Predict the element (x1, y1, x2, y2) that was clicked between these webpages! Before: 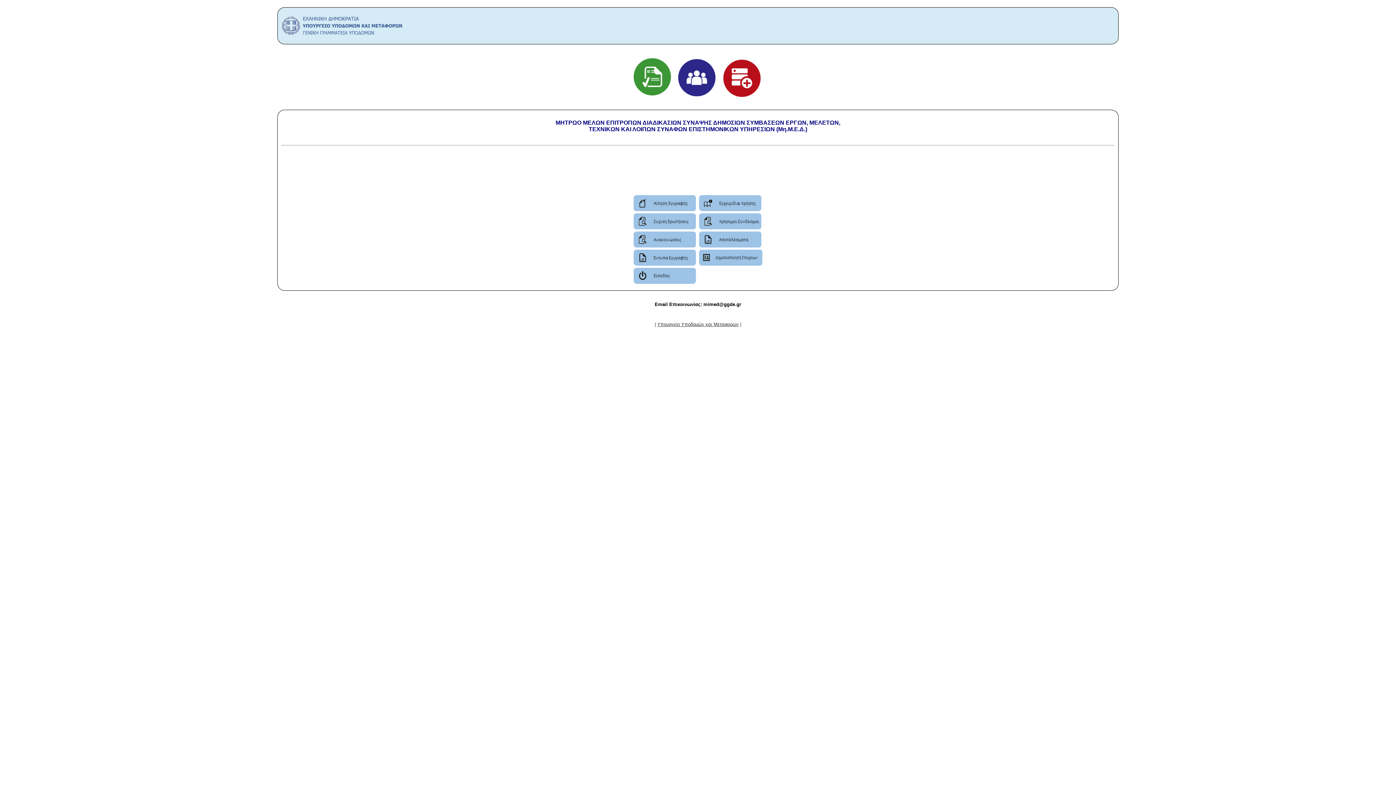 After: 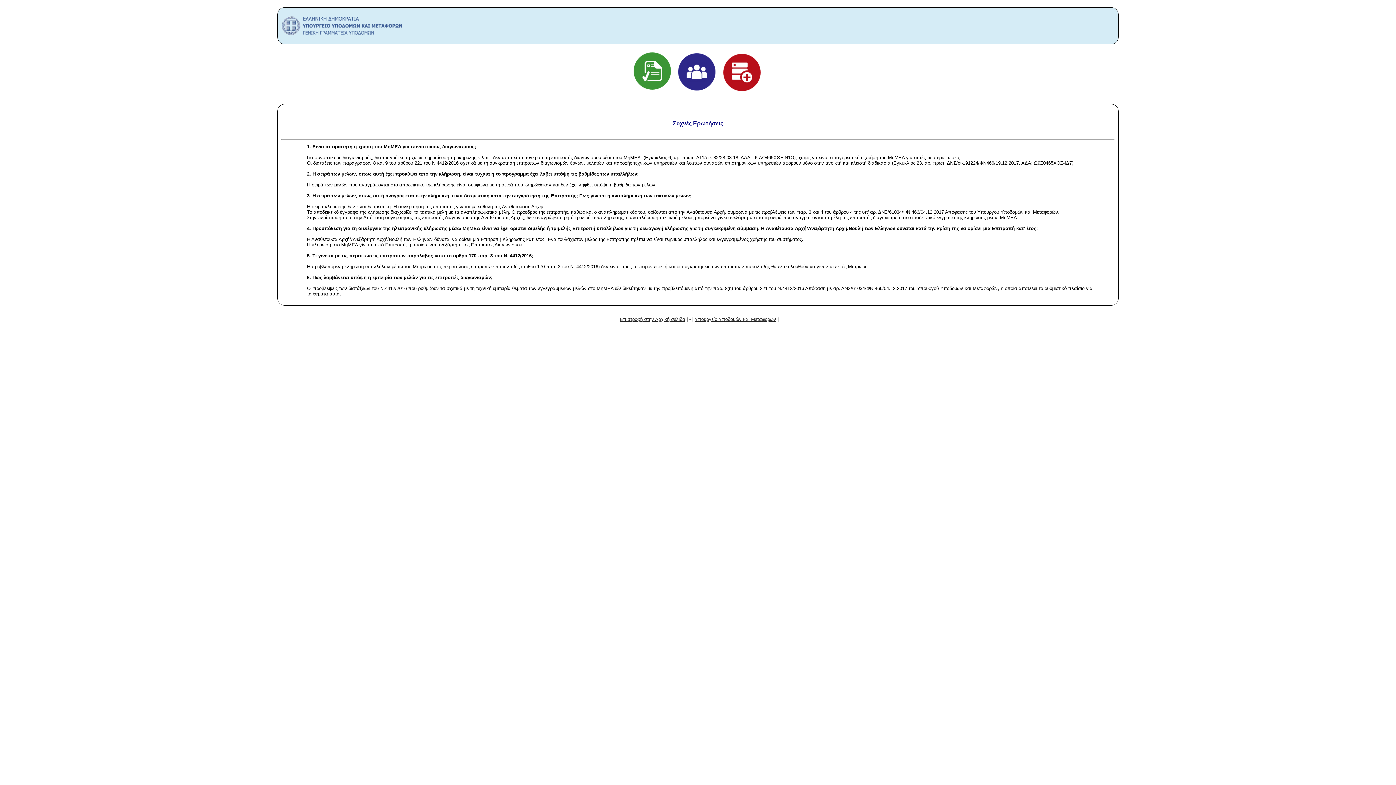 Action: bbox: (633, 224, 696, 230)